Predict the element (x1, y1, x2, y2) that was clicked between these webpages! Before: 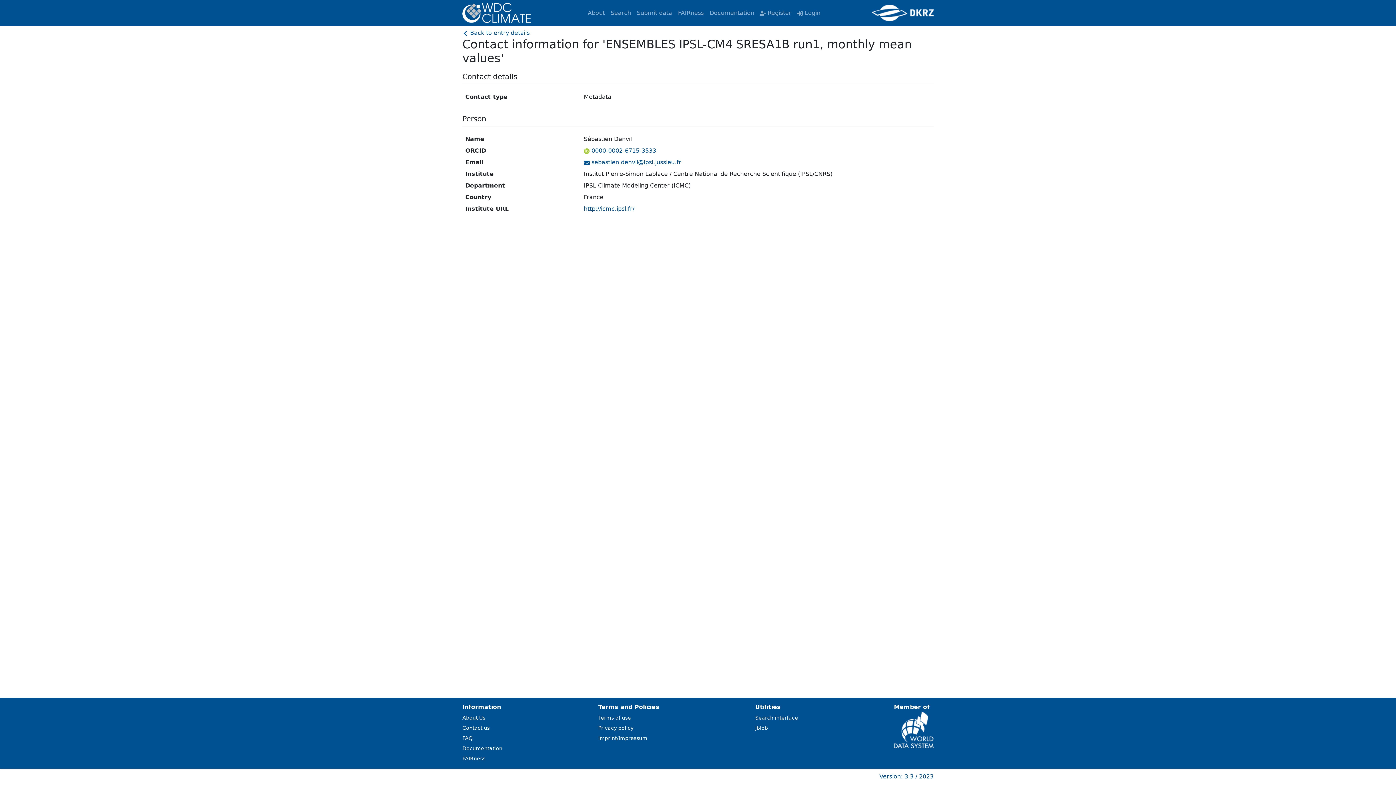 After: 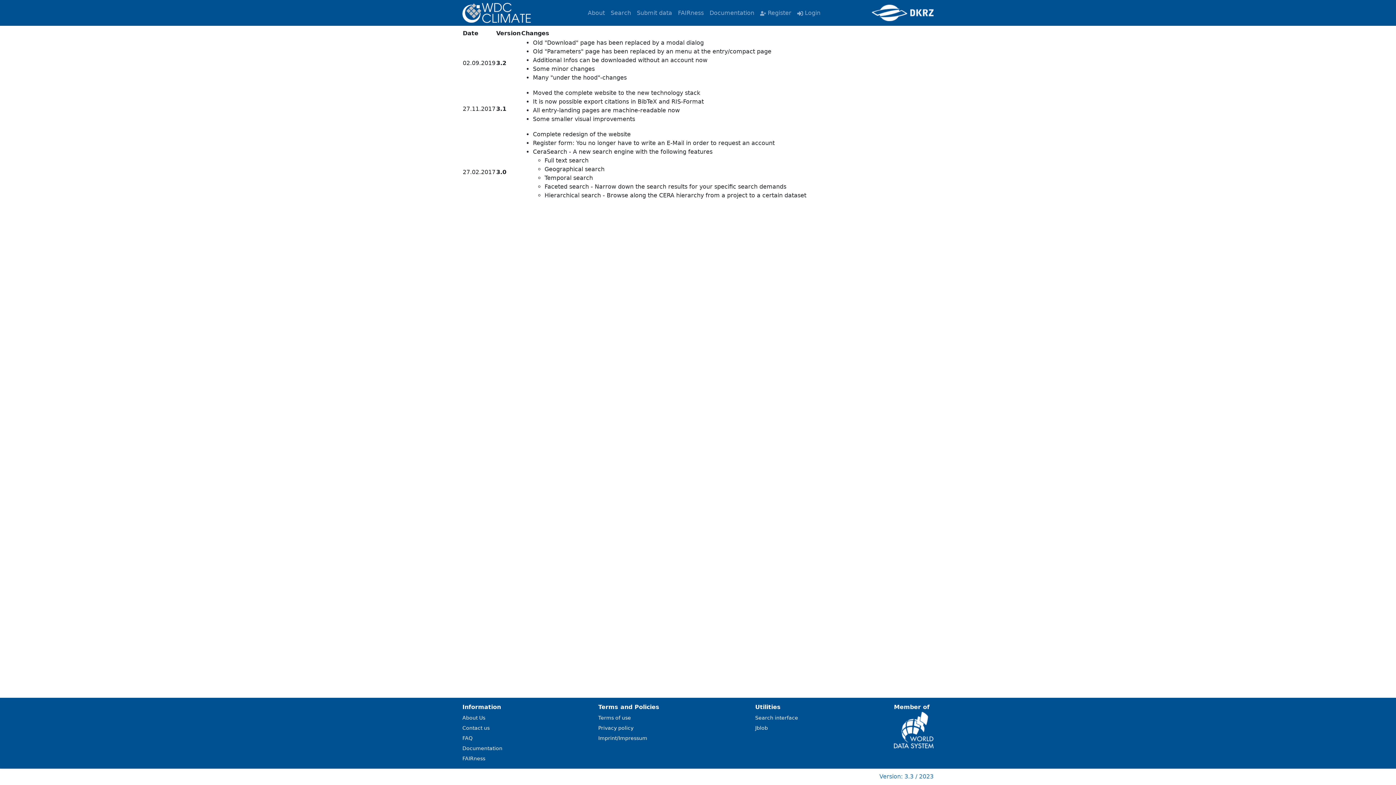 Action: label: Version: 3.3 / 2023 bbox: (879, 773, 933, 780)